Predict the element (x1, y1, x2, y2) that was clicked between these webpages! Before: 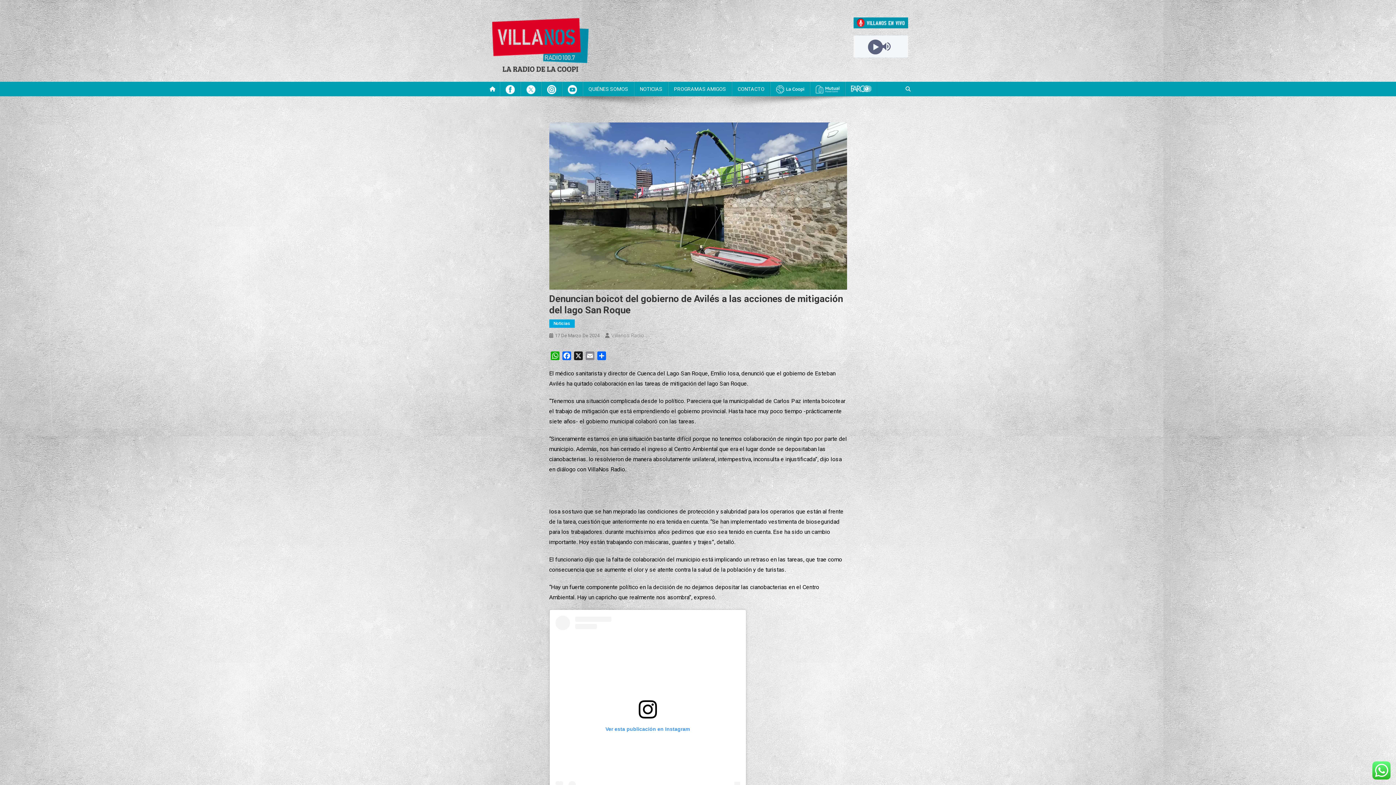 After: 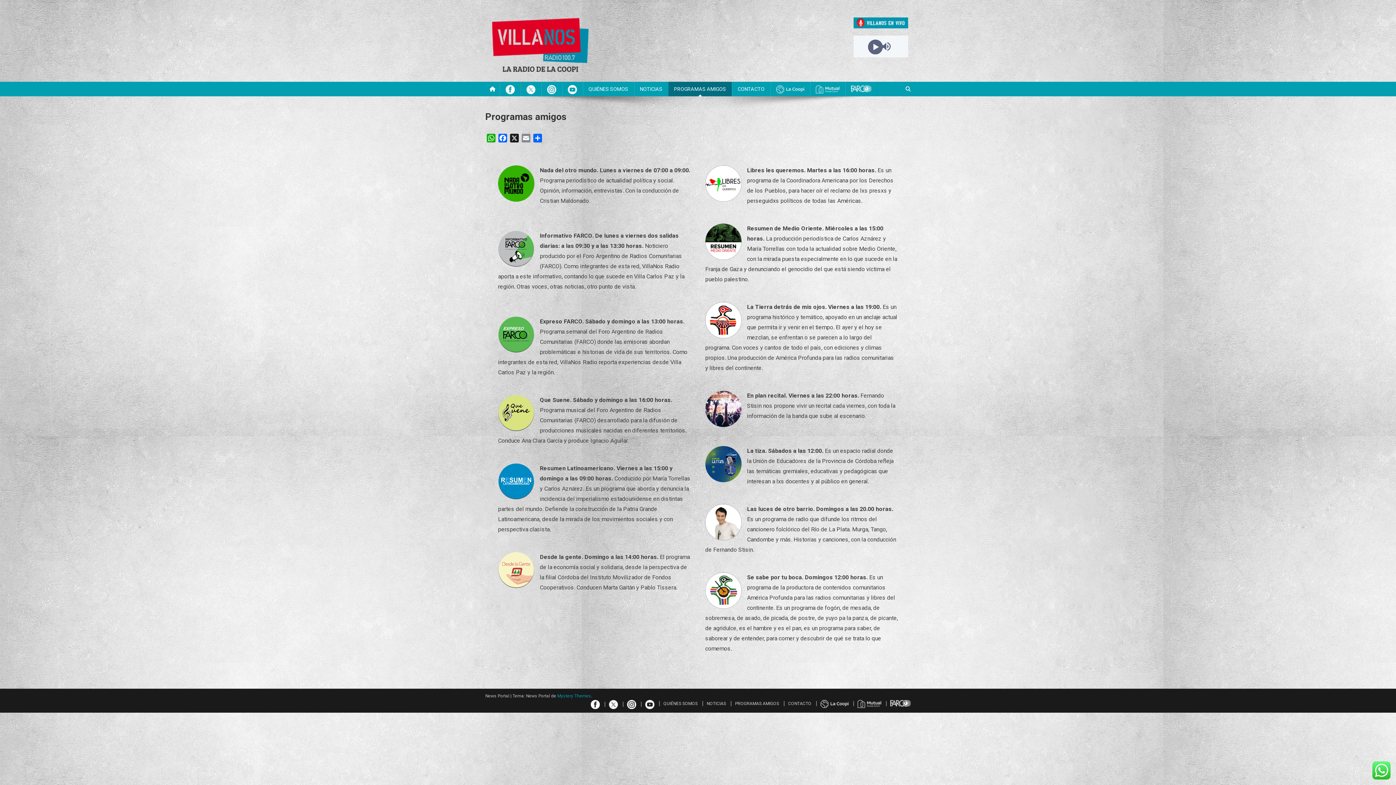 Action: label: PROGRAMAS AMIGOS bbox: (668, 81, 732, 96)